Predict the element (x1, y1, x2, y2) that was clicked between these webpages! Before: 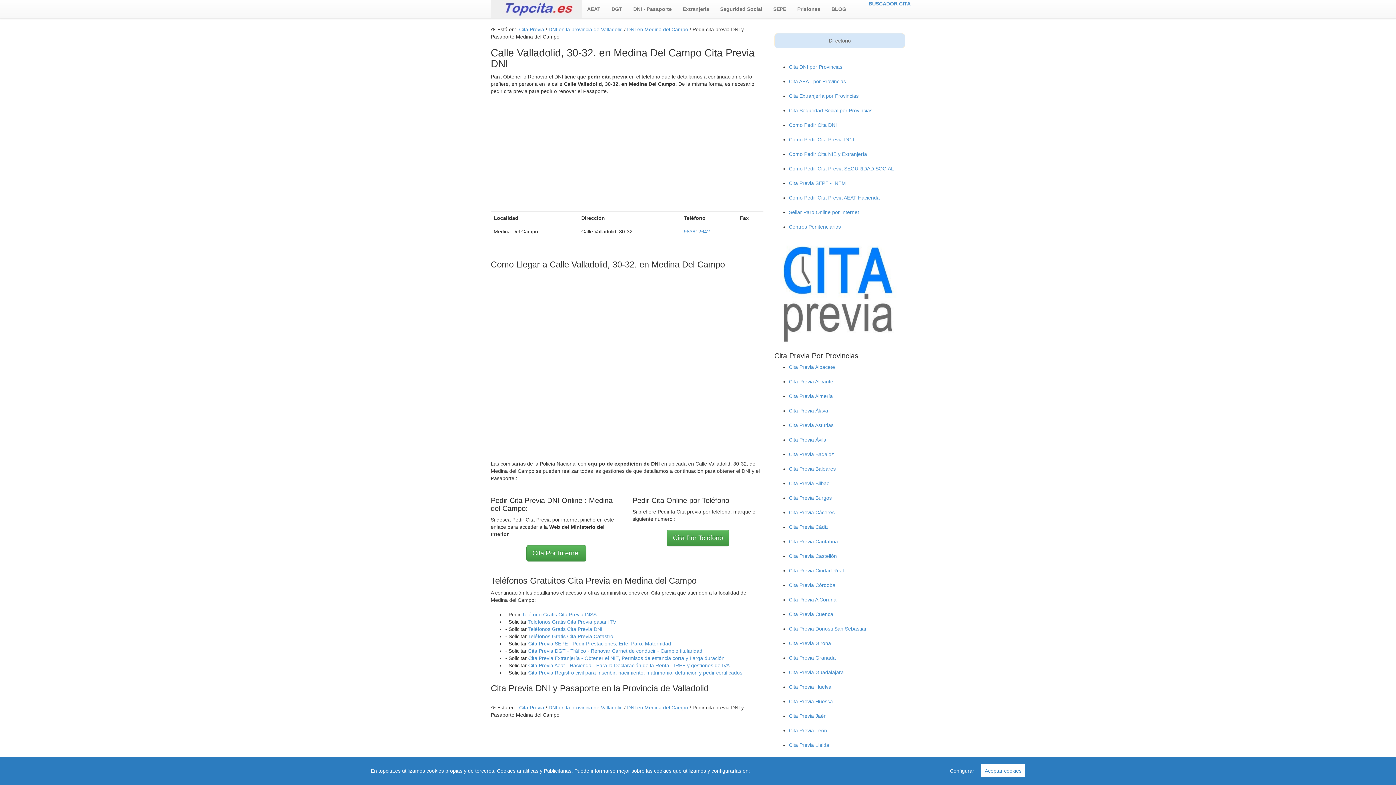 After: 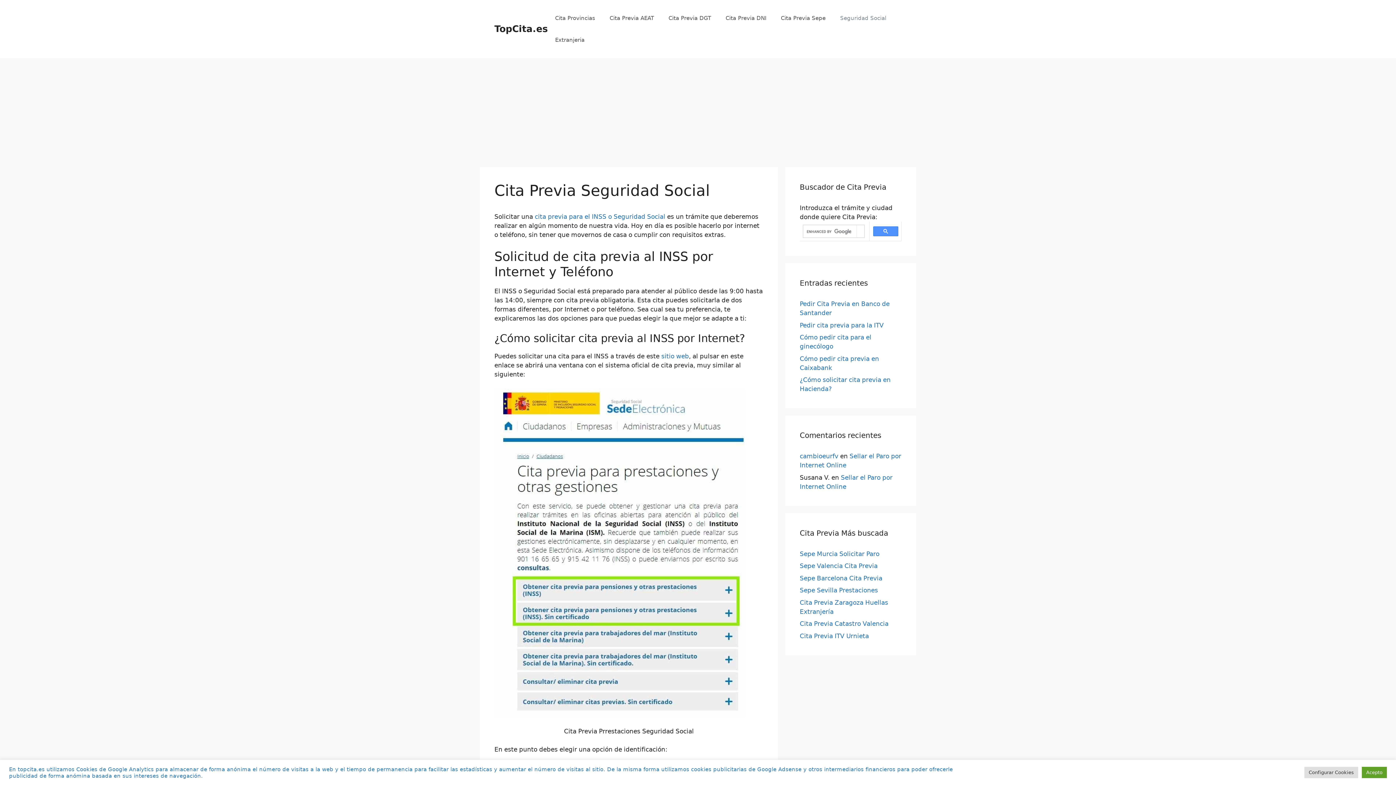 Action: label: Como Pedir Cita Previa SEGURIDAD SOCIAL bbox: (789, 165, 894, 171)